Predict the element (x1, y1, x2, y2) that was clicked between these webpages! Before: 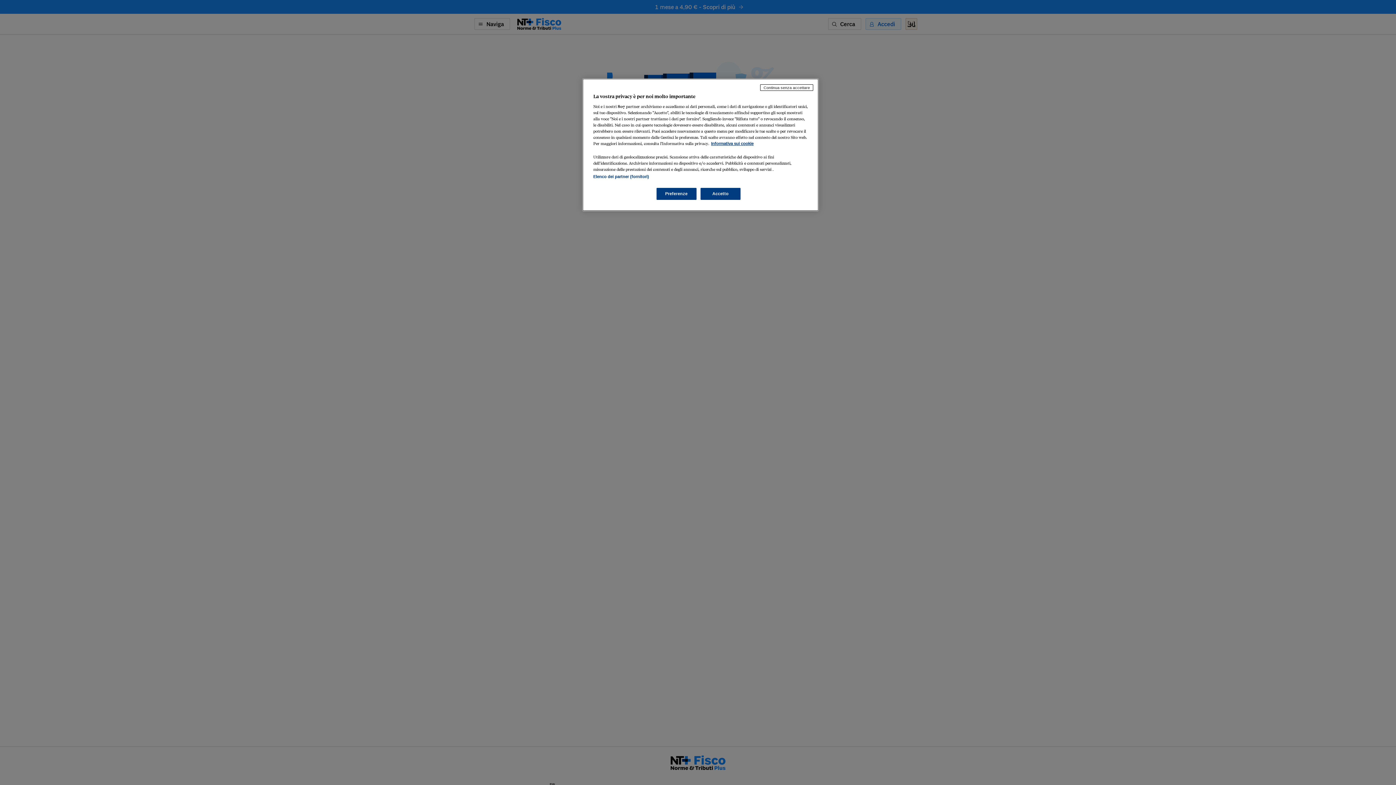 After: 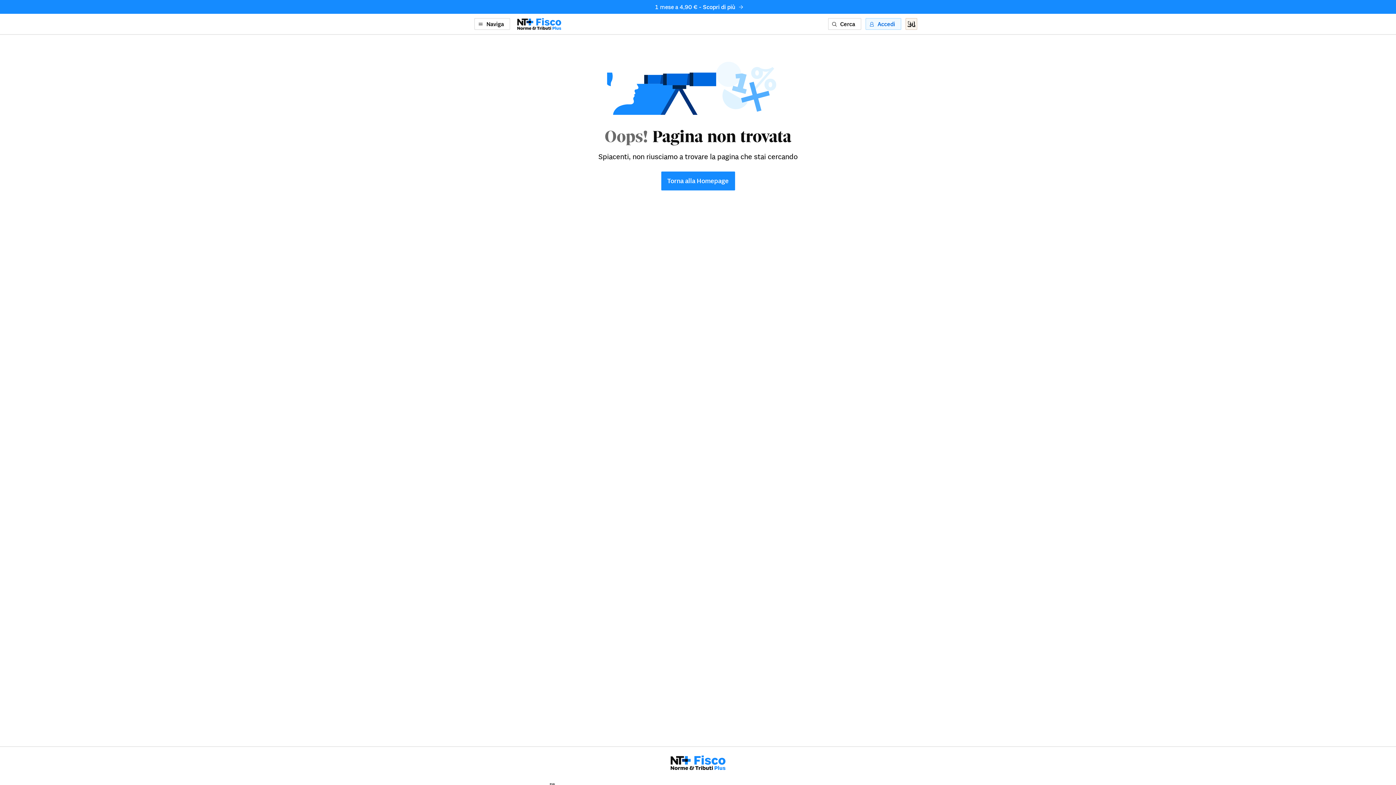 Action: bbox: (700, 188, 740, 200) label: Accetto